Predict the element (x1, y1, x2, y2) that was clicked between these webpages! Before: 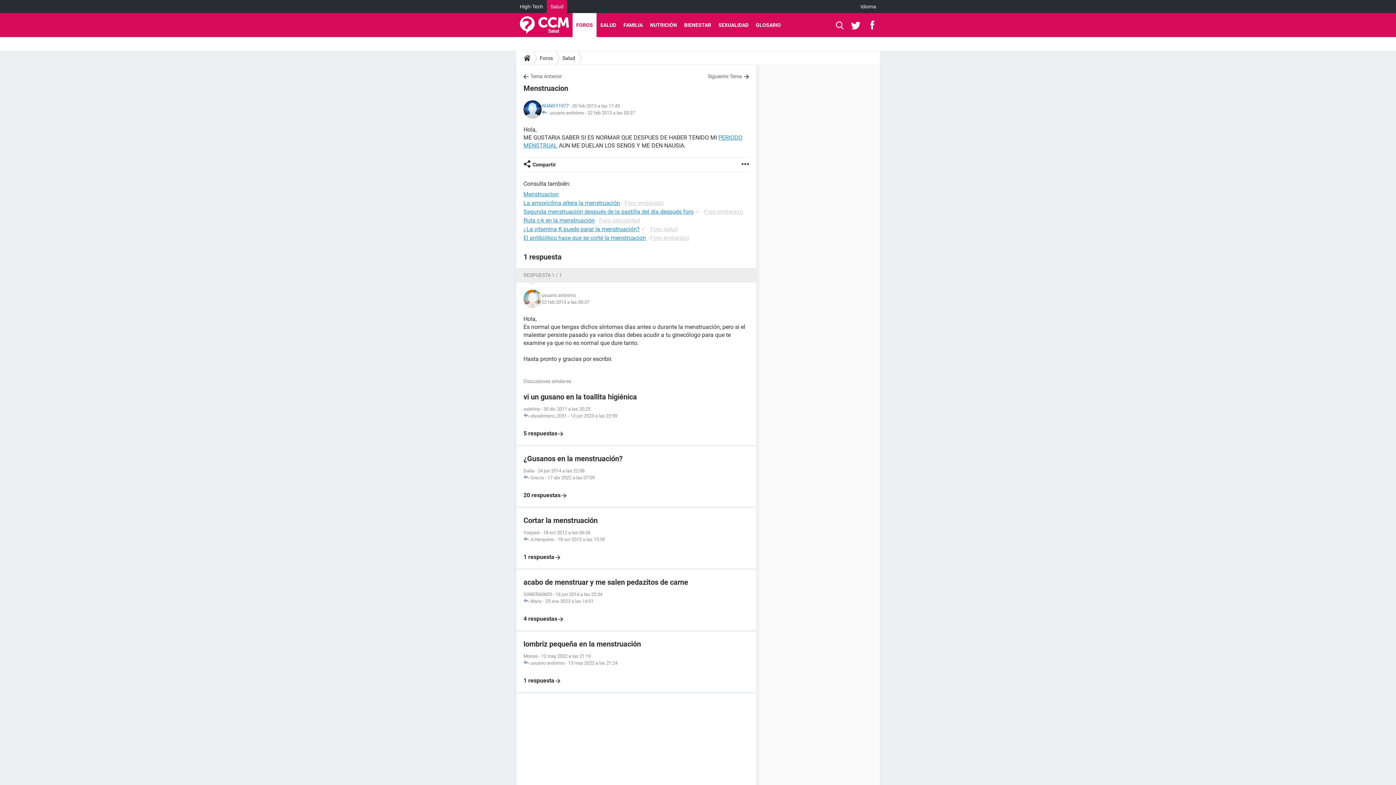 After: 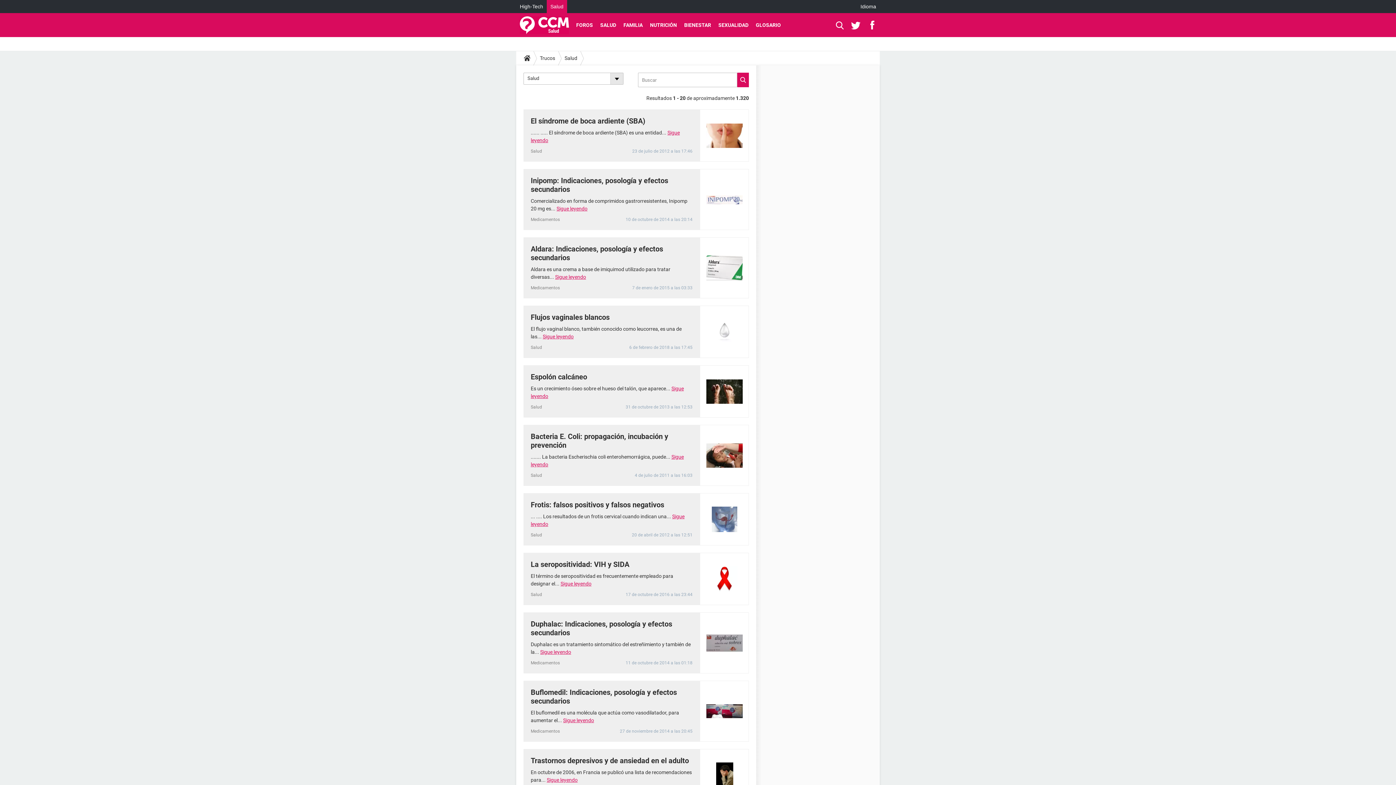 Action: bbox: (596, 13, 620, 37) label: SALUD